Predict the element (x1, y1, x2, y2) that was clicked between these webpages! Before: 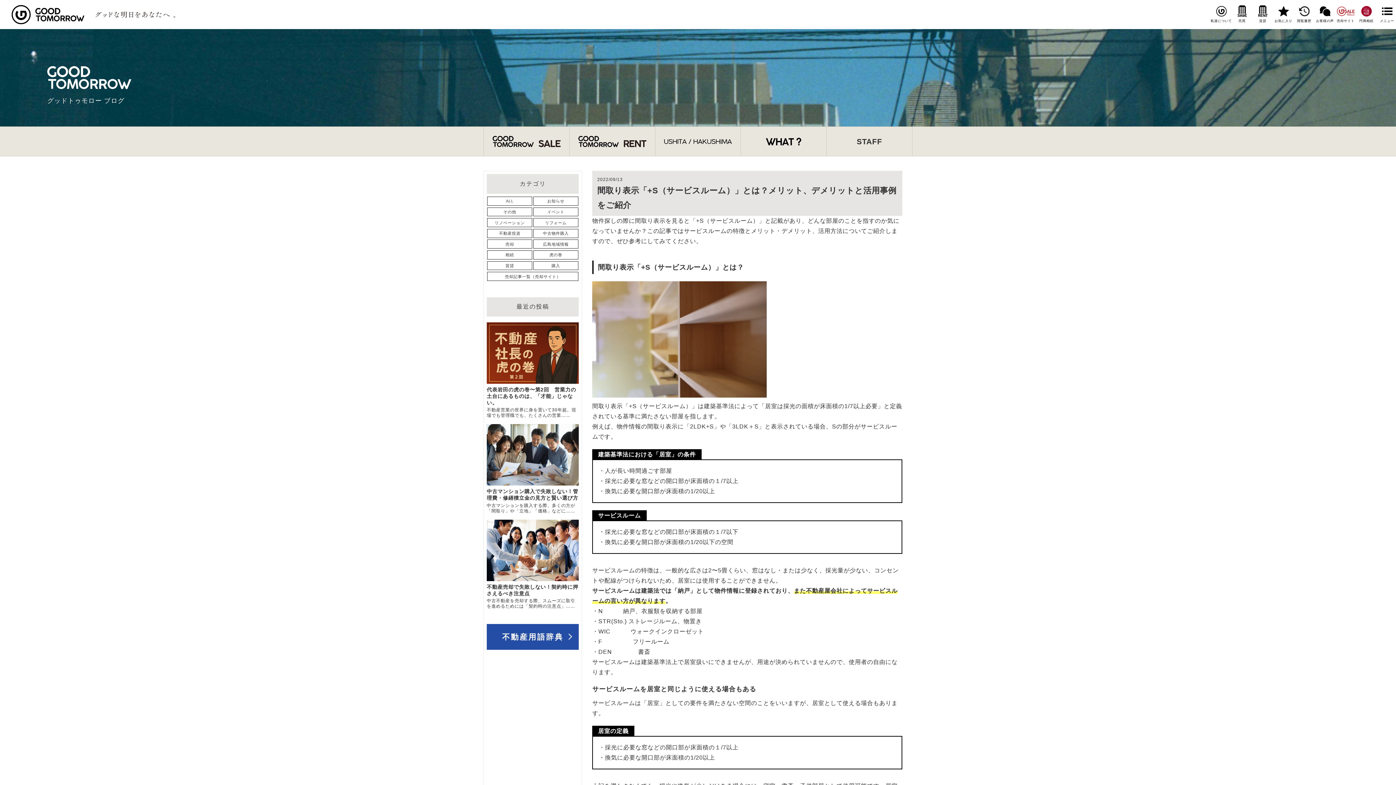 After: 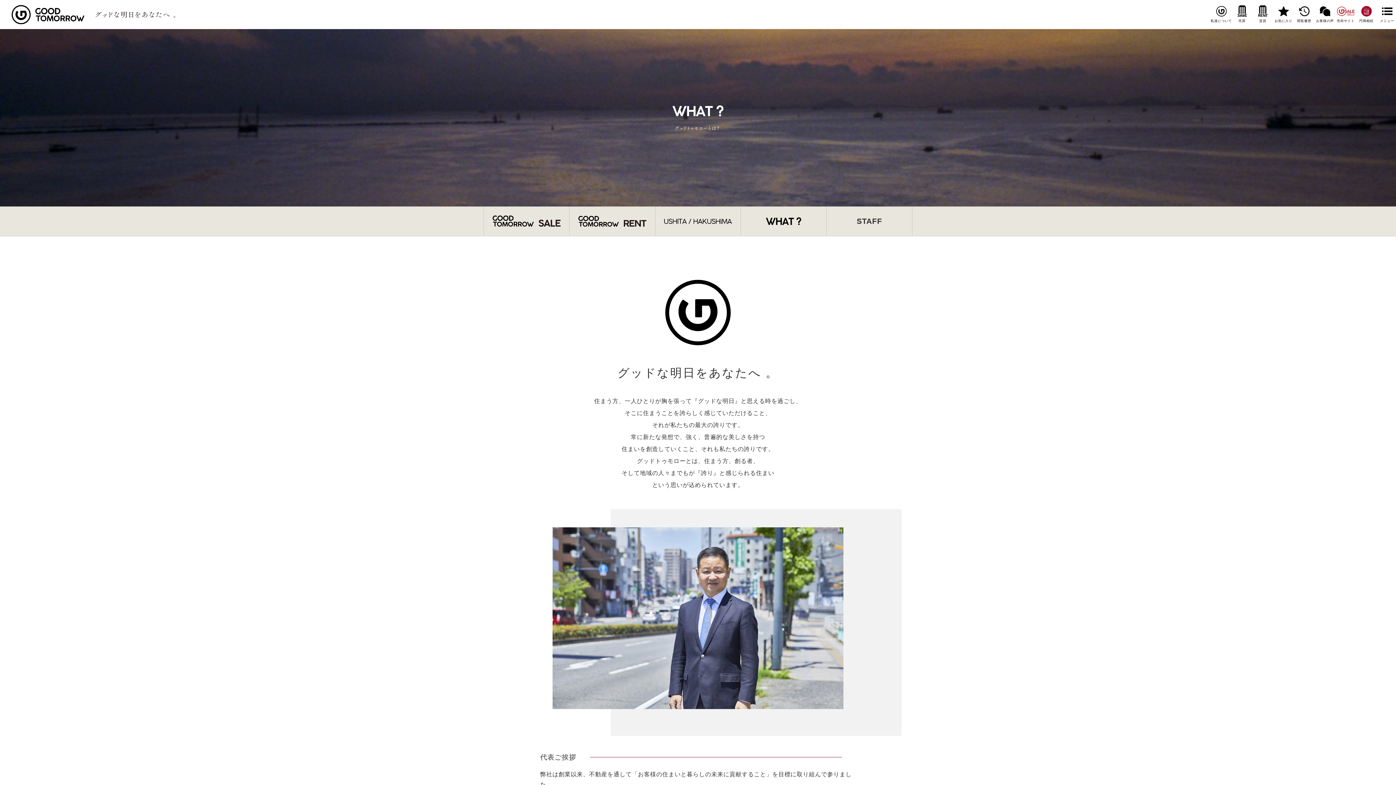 Action: bbox: (1211, 5, 1232, 22) label: 私達について